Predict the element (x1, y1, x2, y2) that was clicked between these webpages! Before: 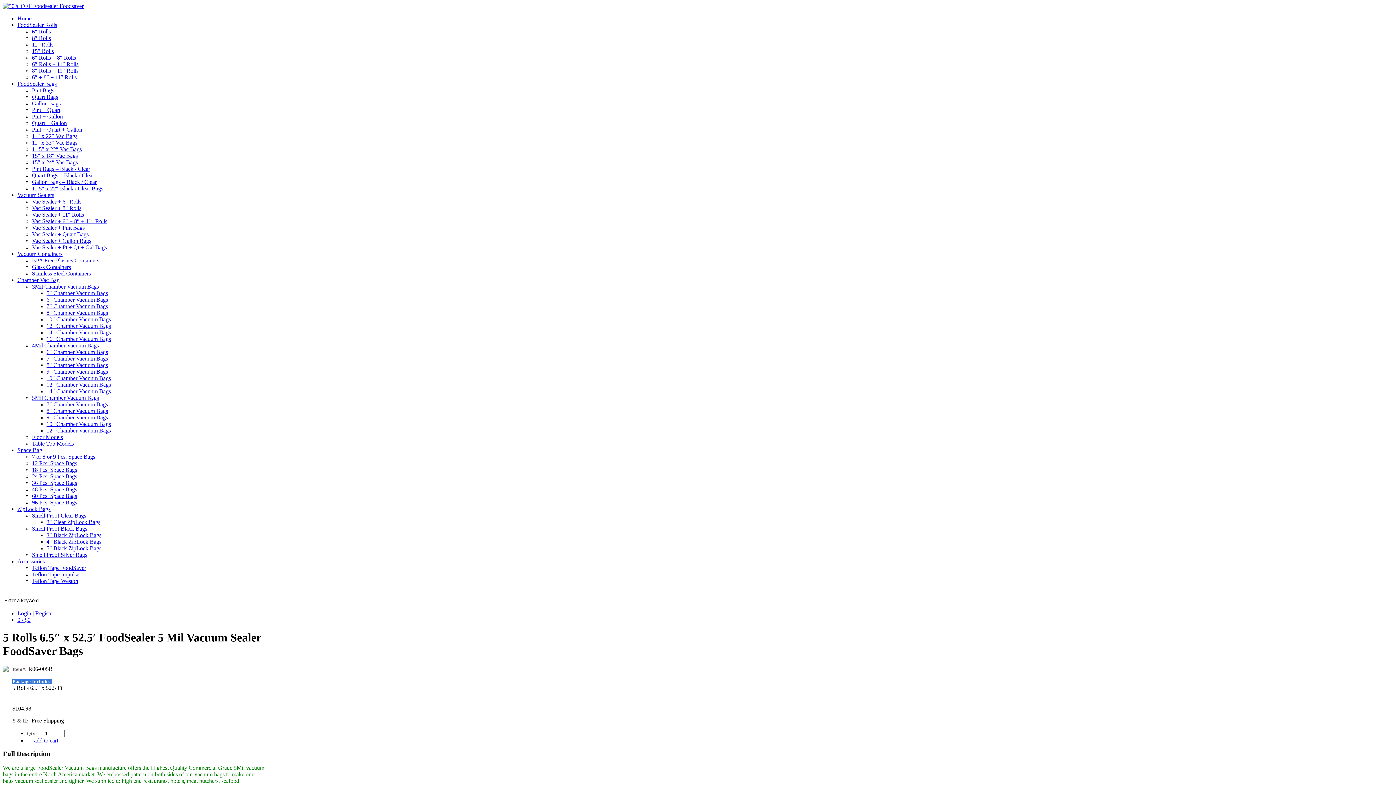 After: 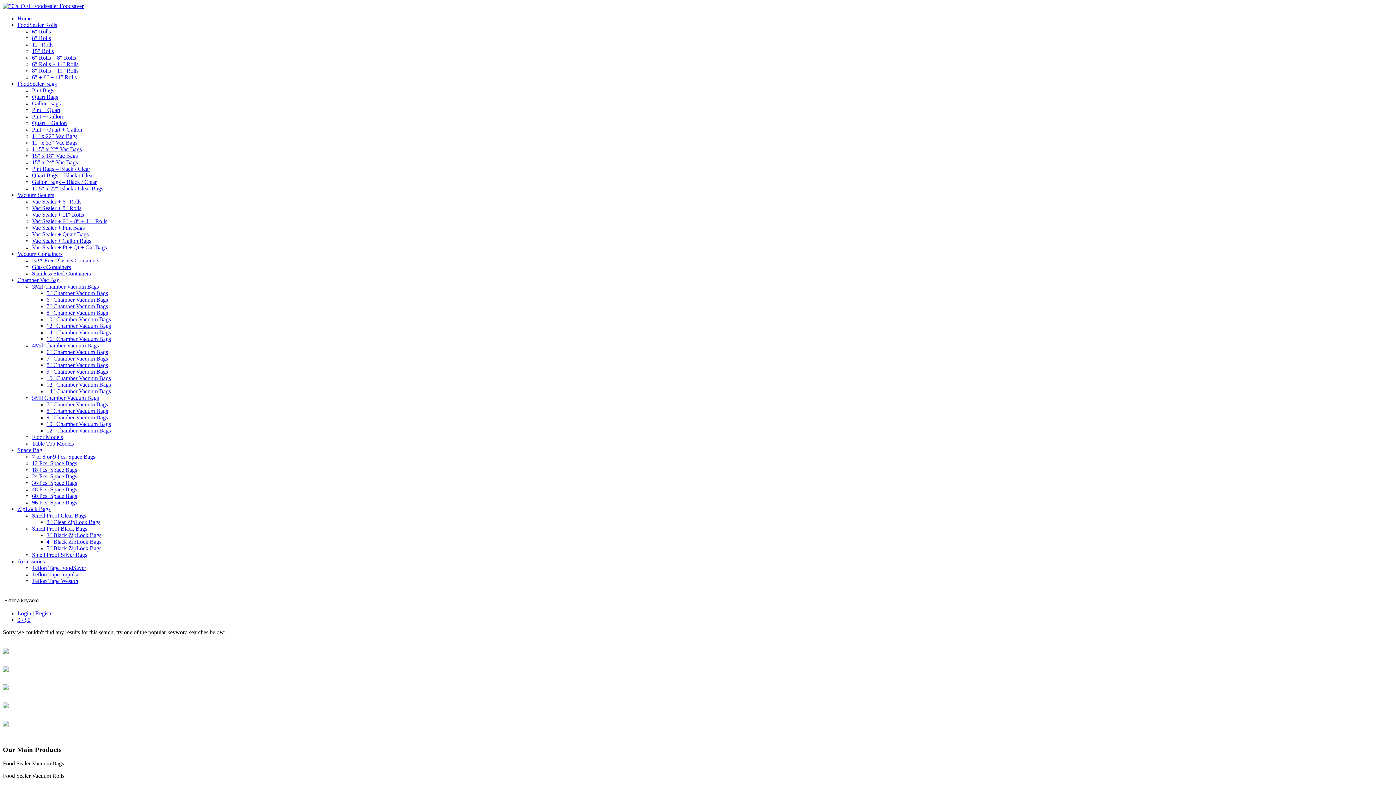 Action: label: Smell Proof Black Bags bbox: (32, 525, 87, 532)